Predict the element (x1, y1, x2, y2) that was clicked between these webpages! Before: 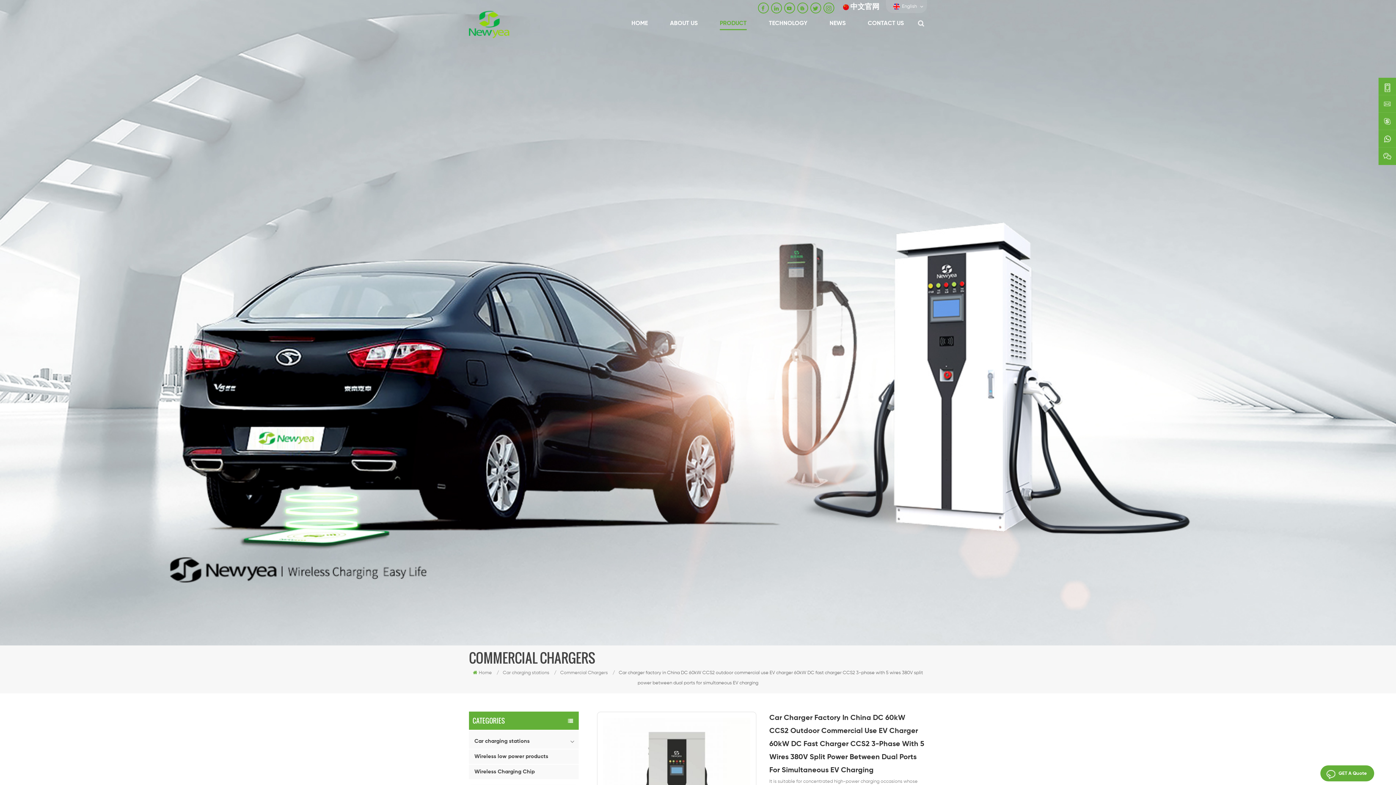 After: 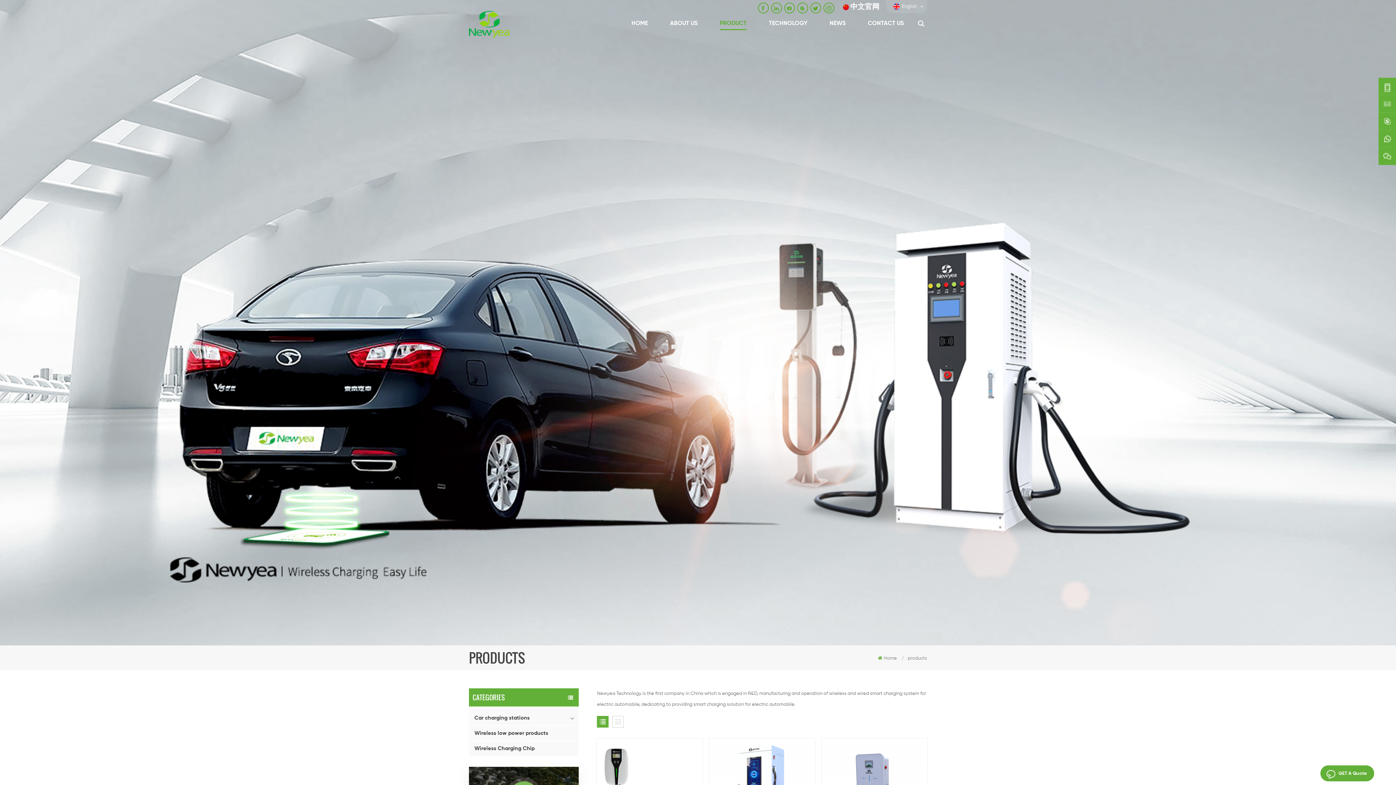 Action: bbox: (720, 17, 746, 30) label: PRODUCT